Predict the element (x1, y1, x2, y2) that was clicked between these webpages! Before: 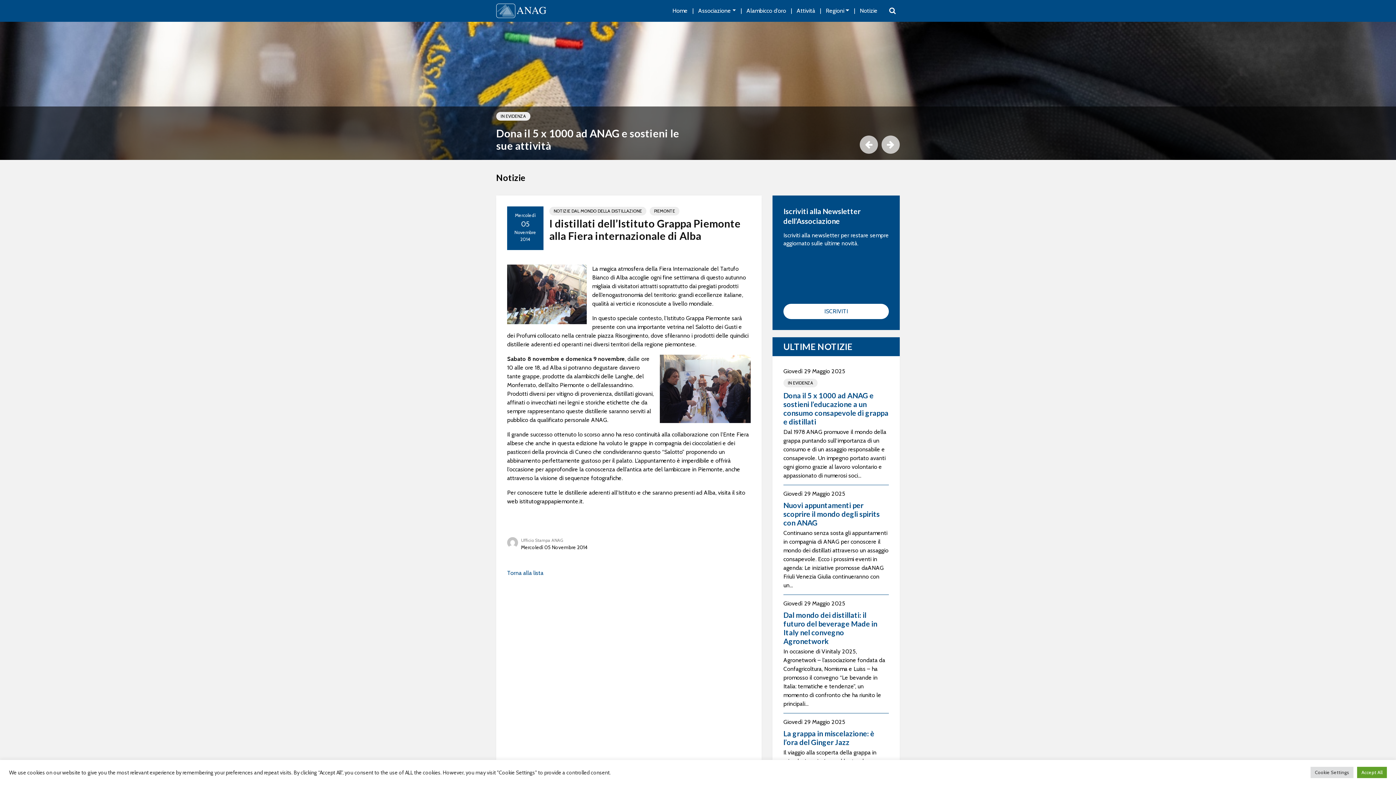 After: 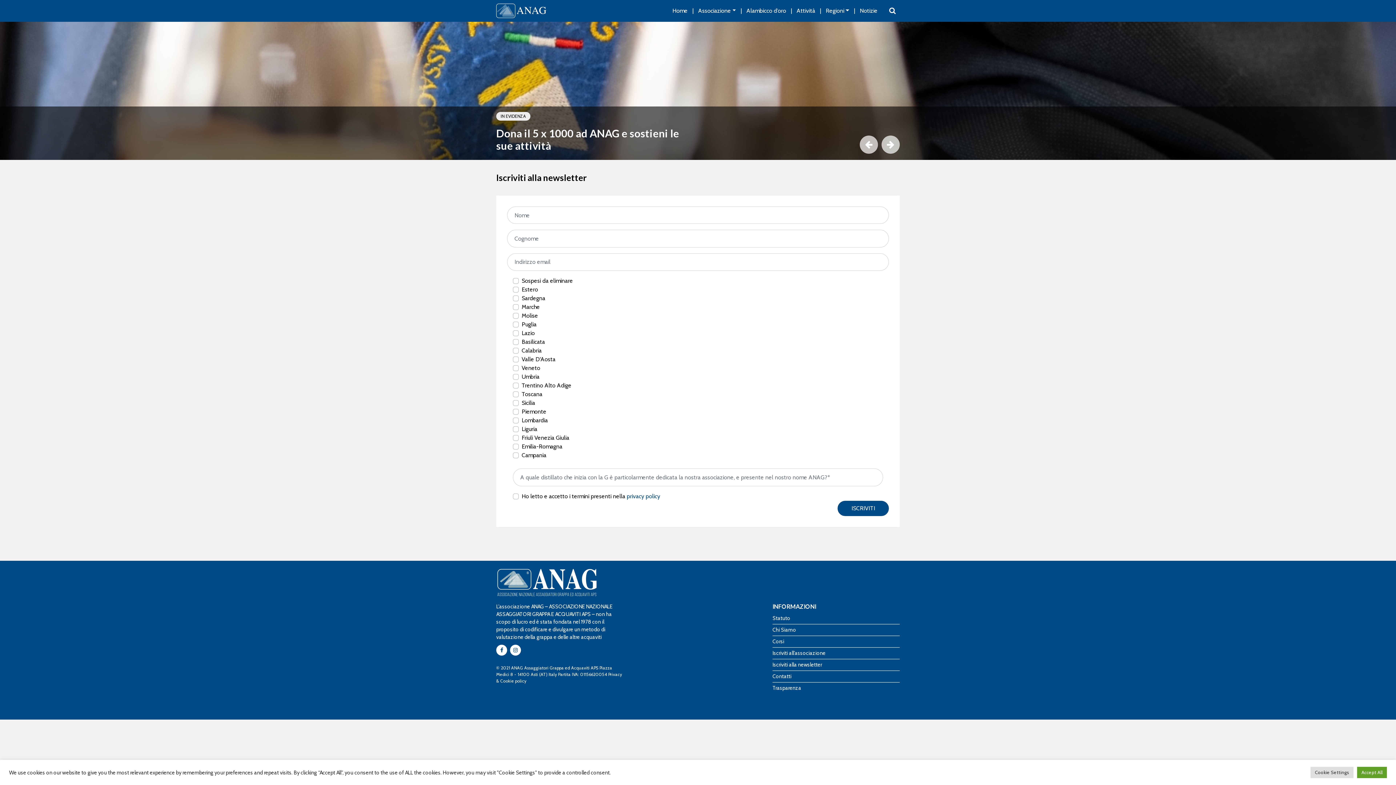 Action: label: ISCRIVITI bbox: (783, 304, 889, 319)